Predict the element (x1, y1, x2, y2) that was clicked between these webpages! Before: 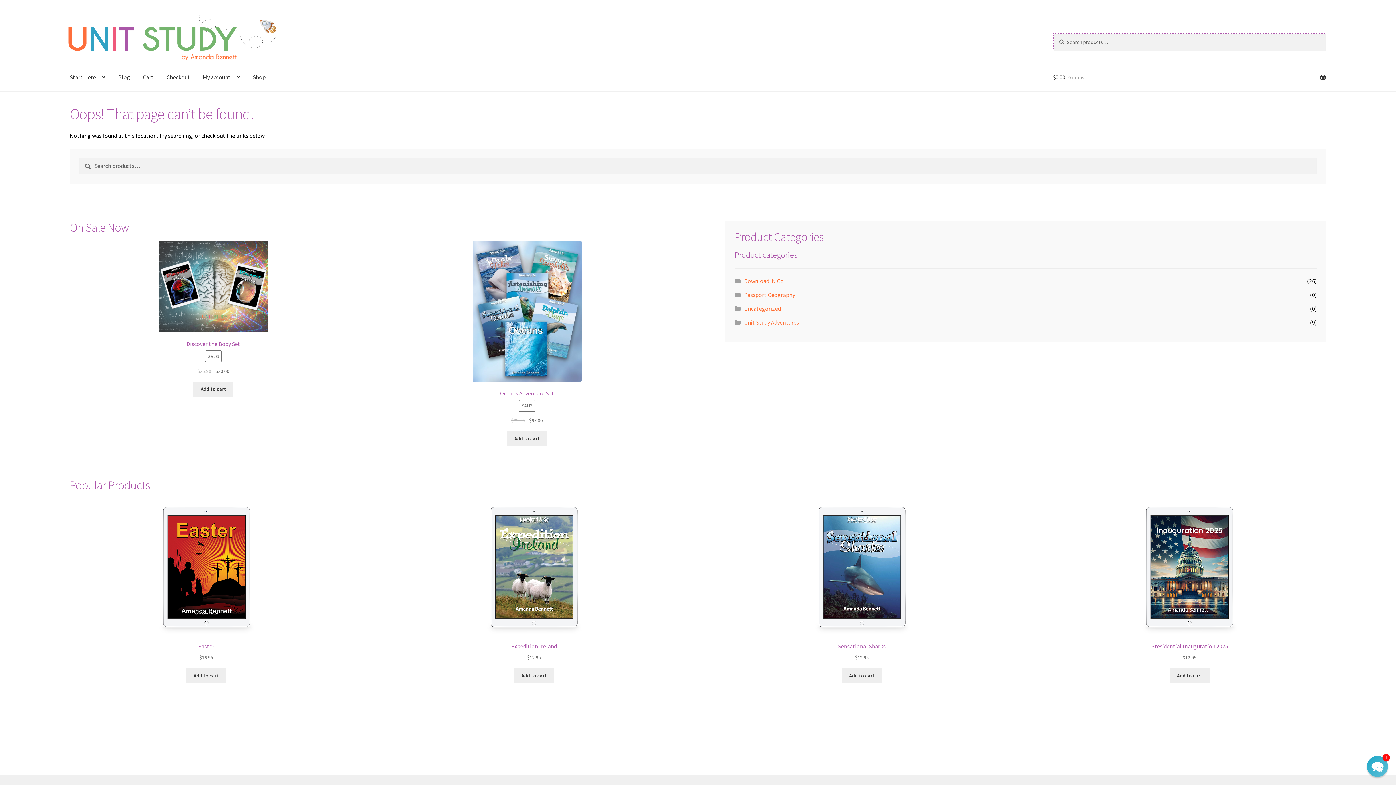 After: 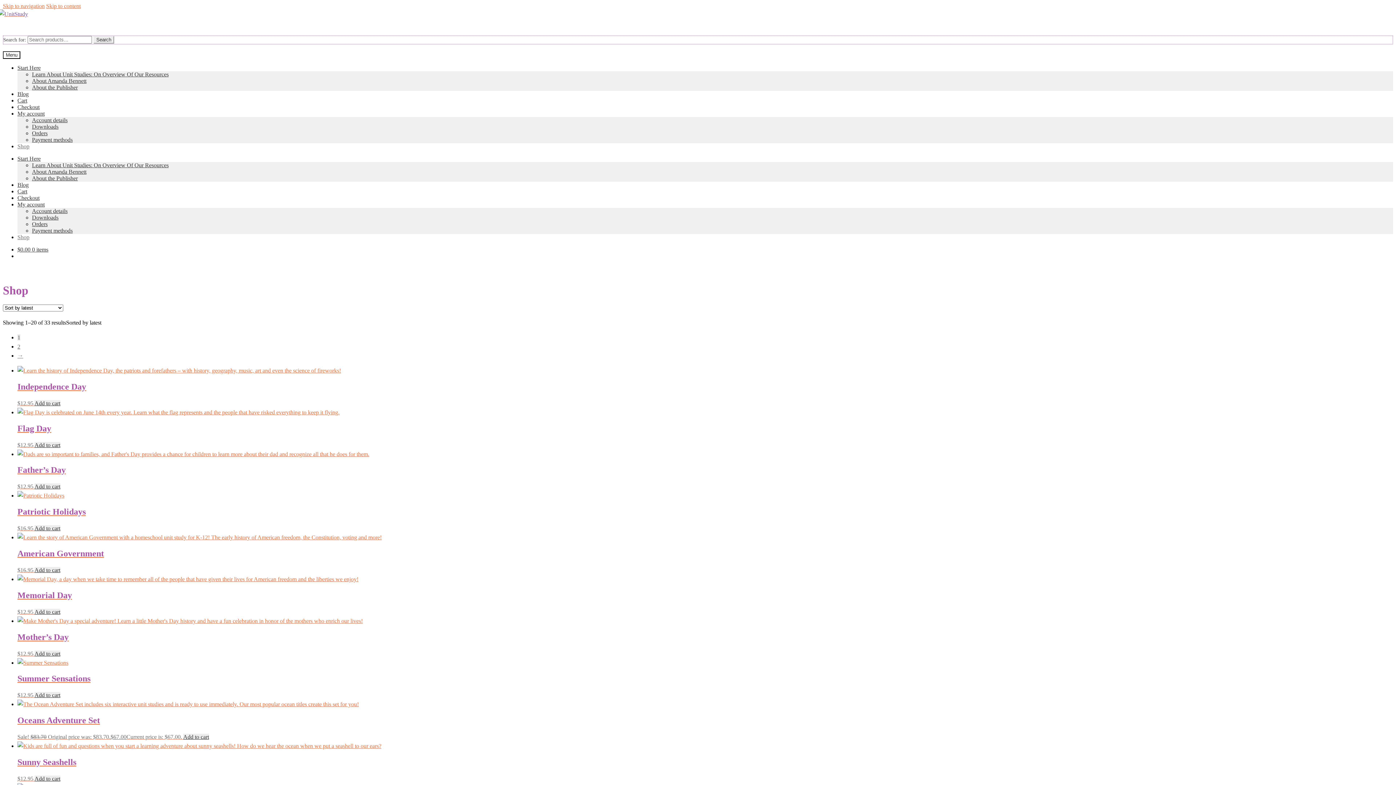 Action: bbox: (247, 63, 271, 91) label: Shop